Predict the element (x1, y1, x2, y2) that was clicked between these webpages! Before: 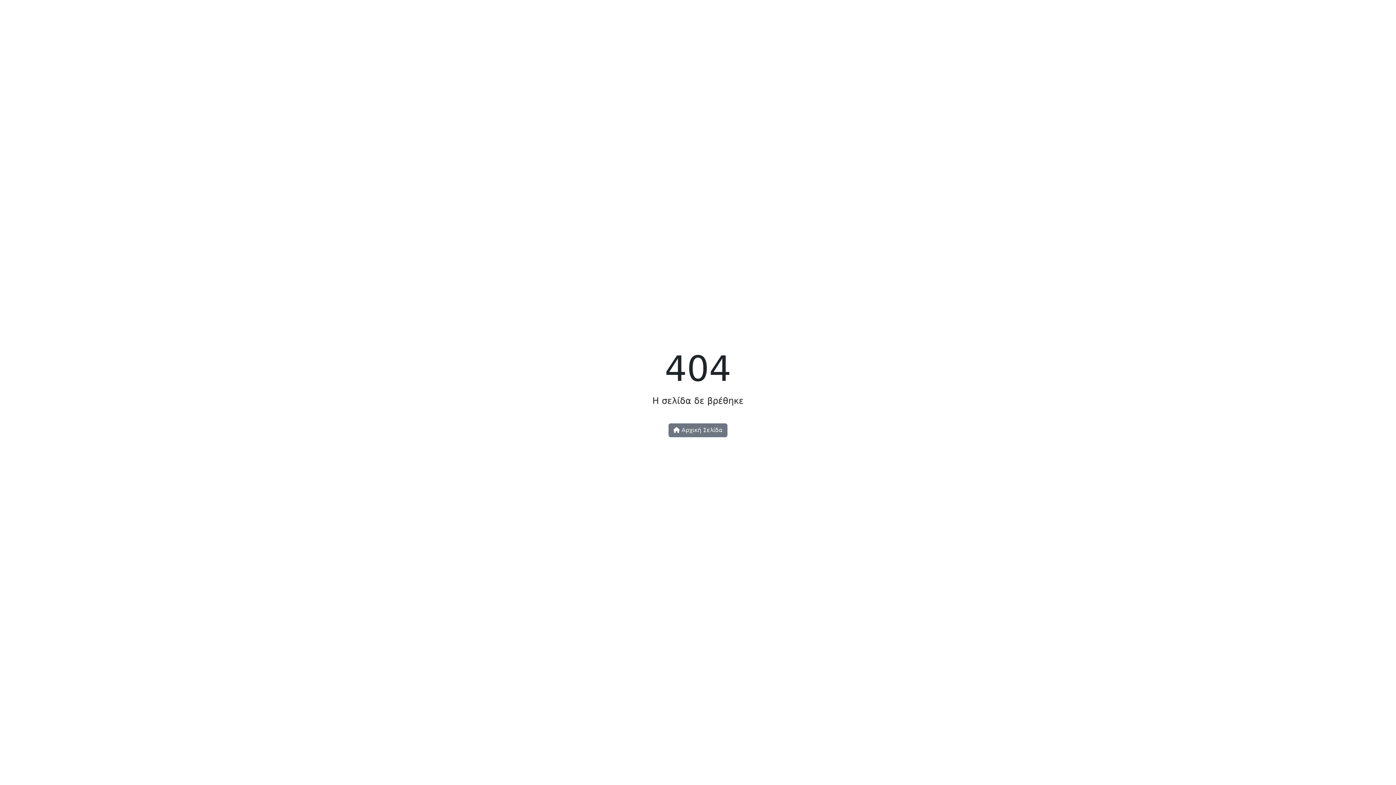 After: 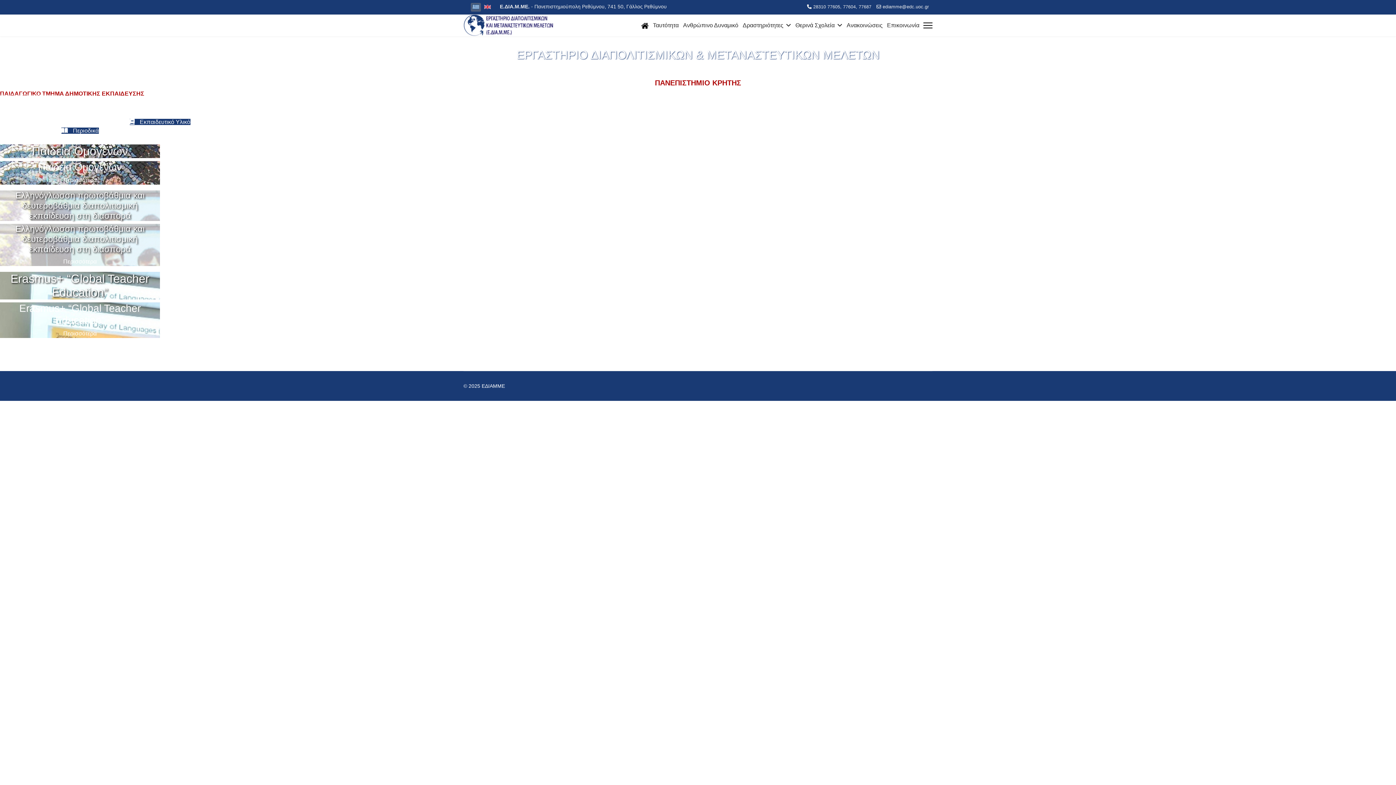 Action: label:  Αρχική Σελίδα bbox: (668, 423, 727, 437)